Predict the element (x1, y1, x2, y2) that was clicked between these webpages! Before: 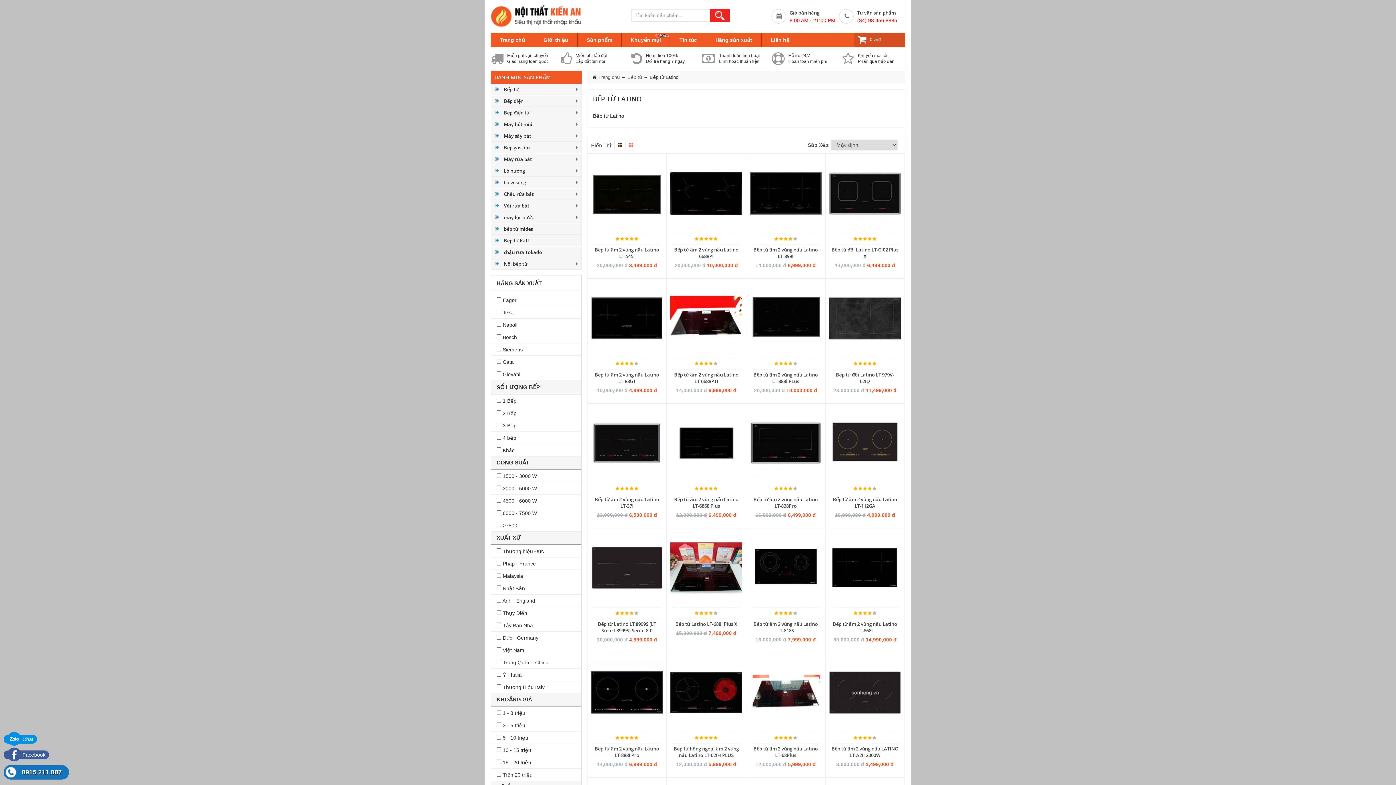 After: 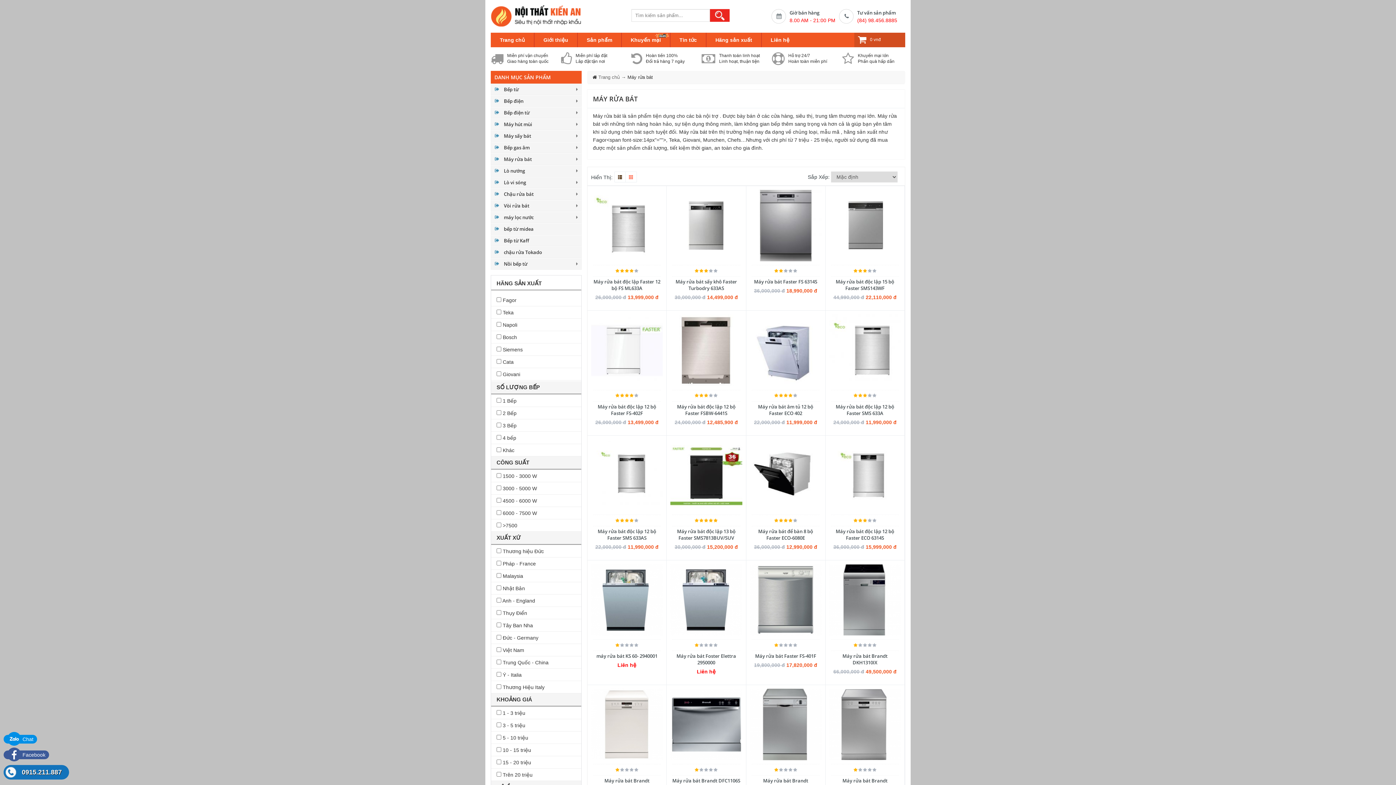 Action: bbox: (491, 156, 532, 162) label: Máy rửa bát